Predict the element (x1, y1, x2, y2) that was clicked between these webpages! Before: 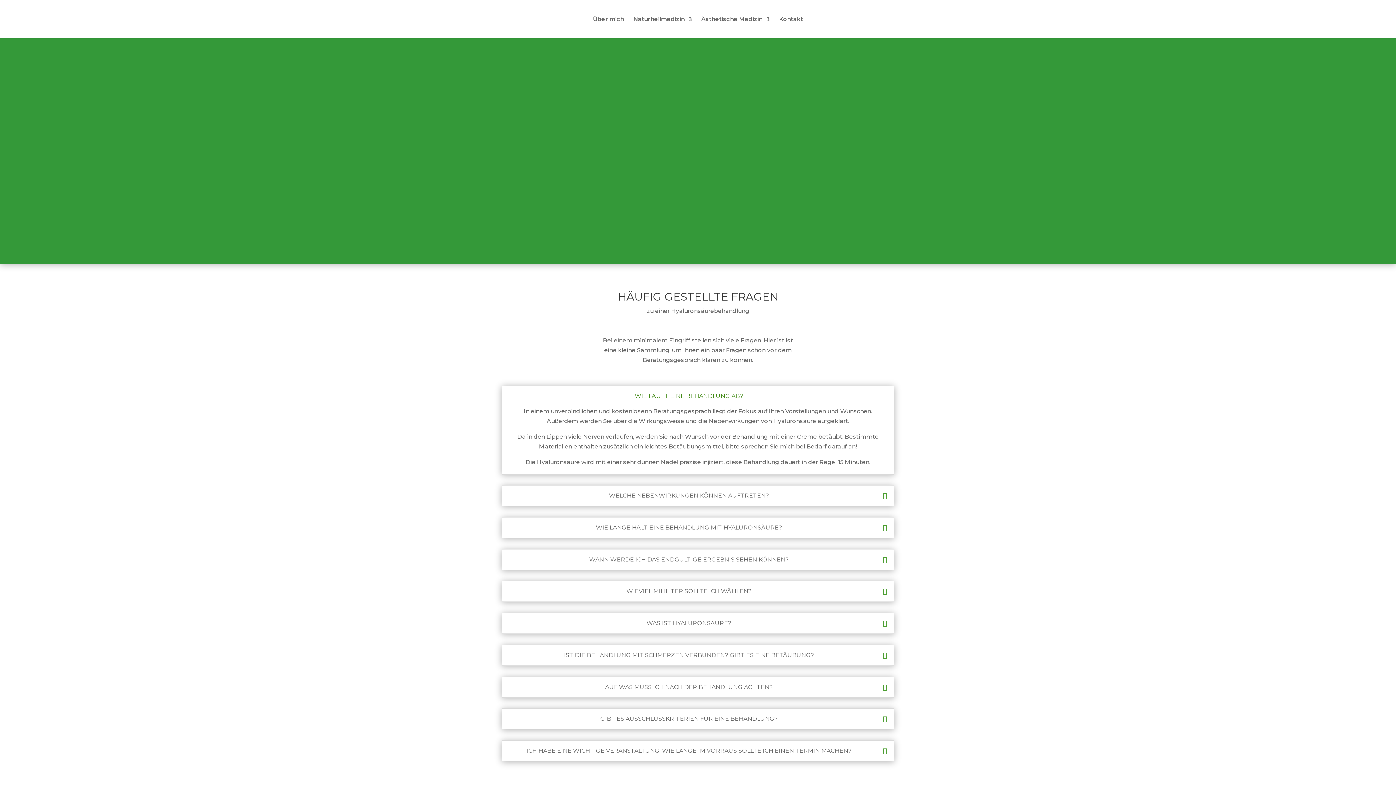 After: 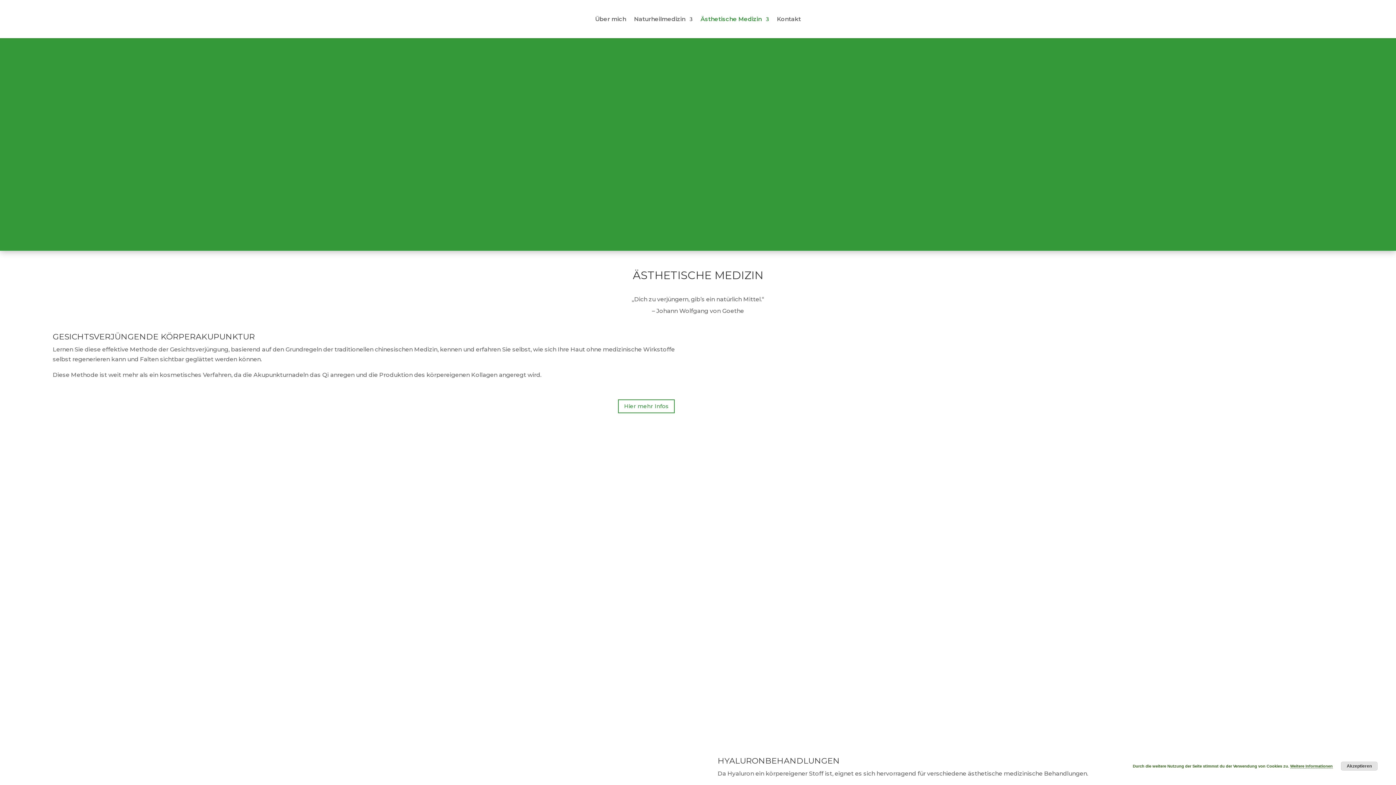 Action: label: Ästhetische Medizin bbox: (701, 16, 769, 38)